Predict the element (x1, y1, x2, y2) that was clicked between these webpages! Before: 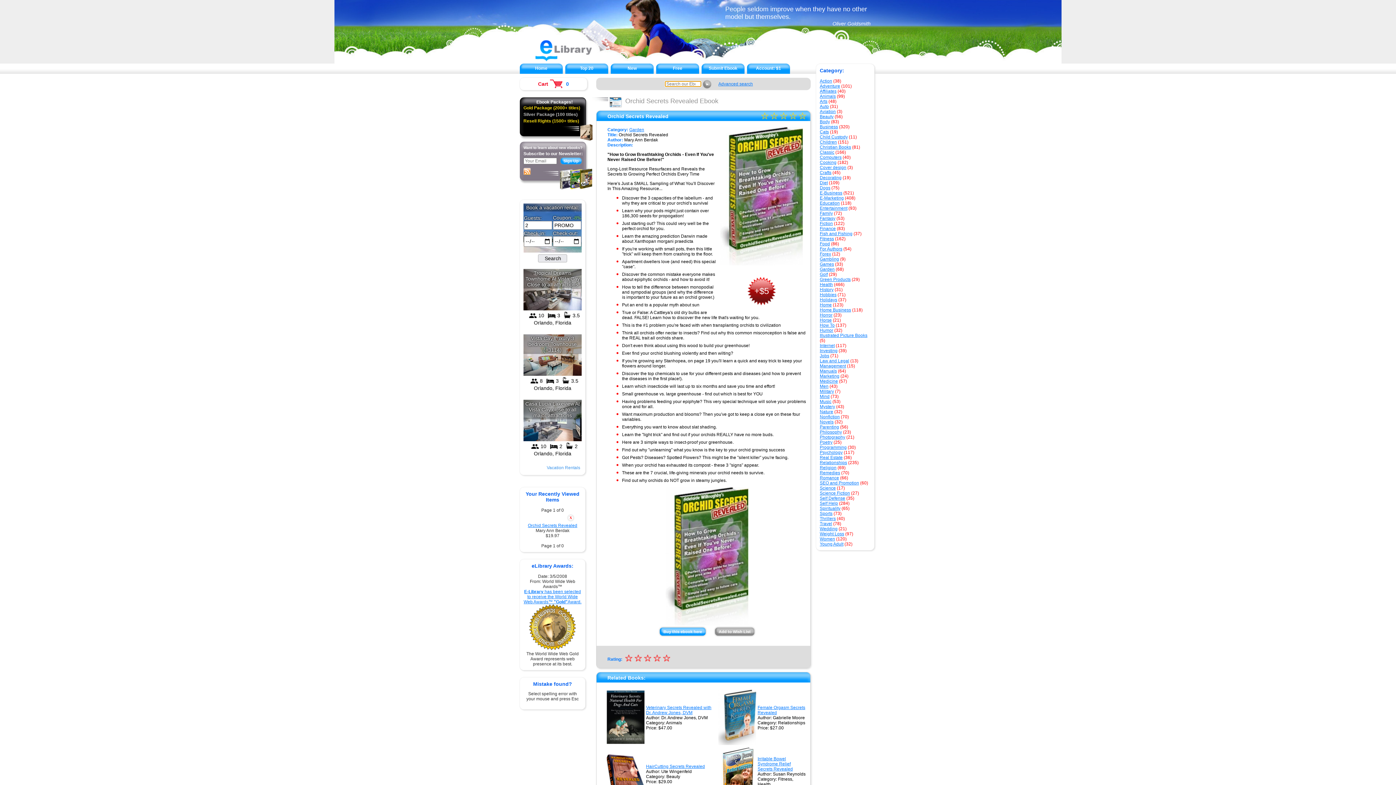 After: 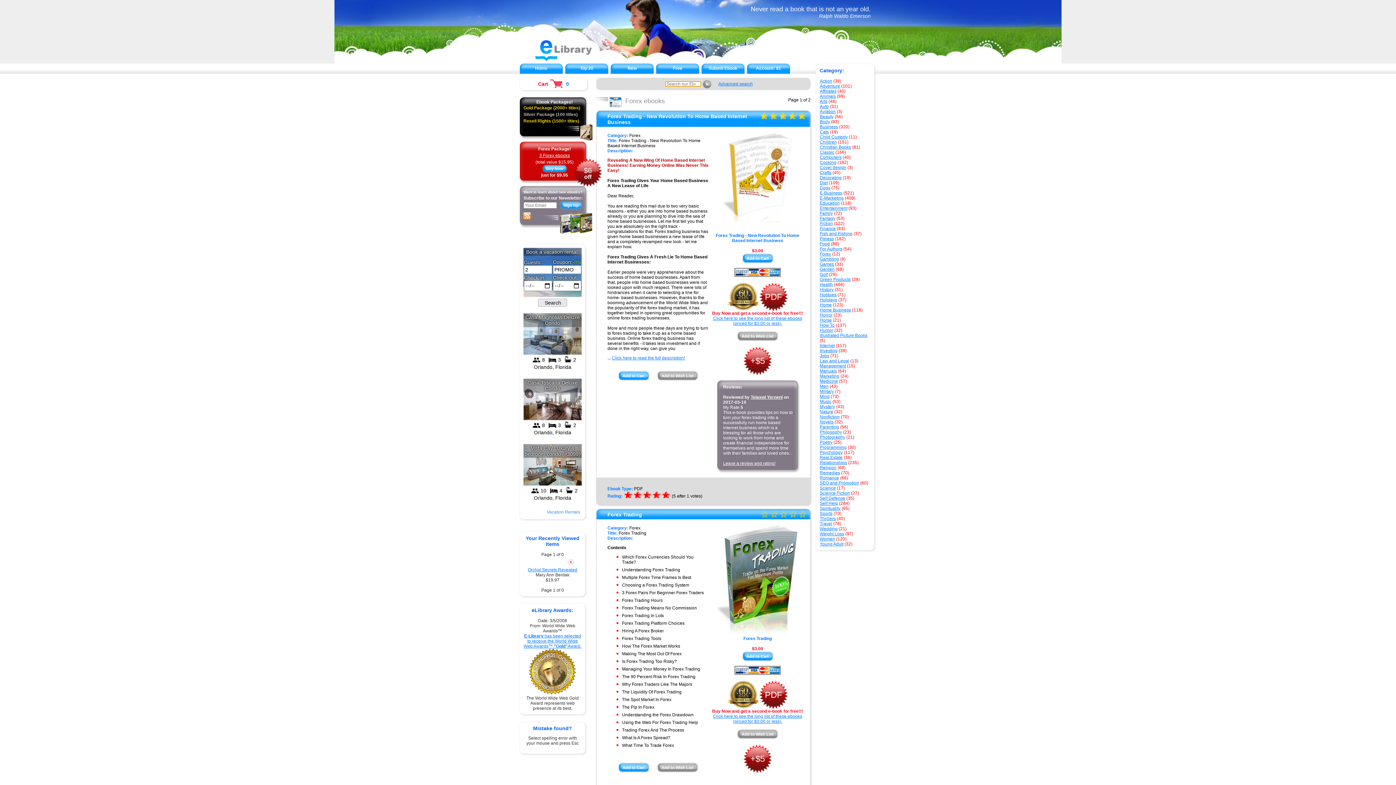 Action: label: Forex bbox: (820, 251, 831, 256)